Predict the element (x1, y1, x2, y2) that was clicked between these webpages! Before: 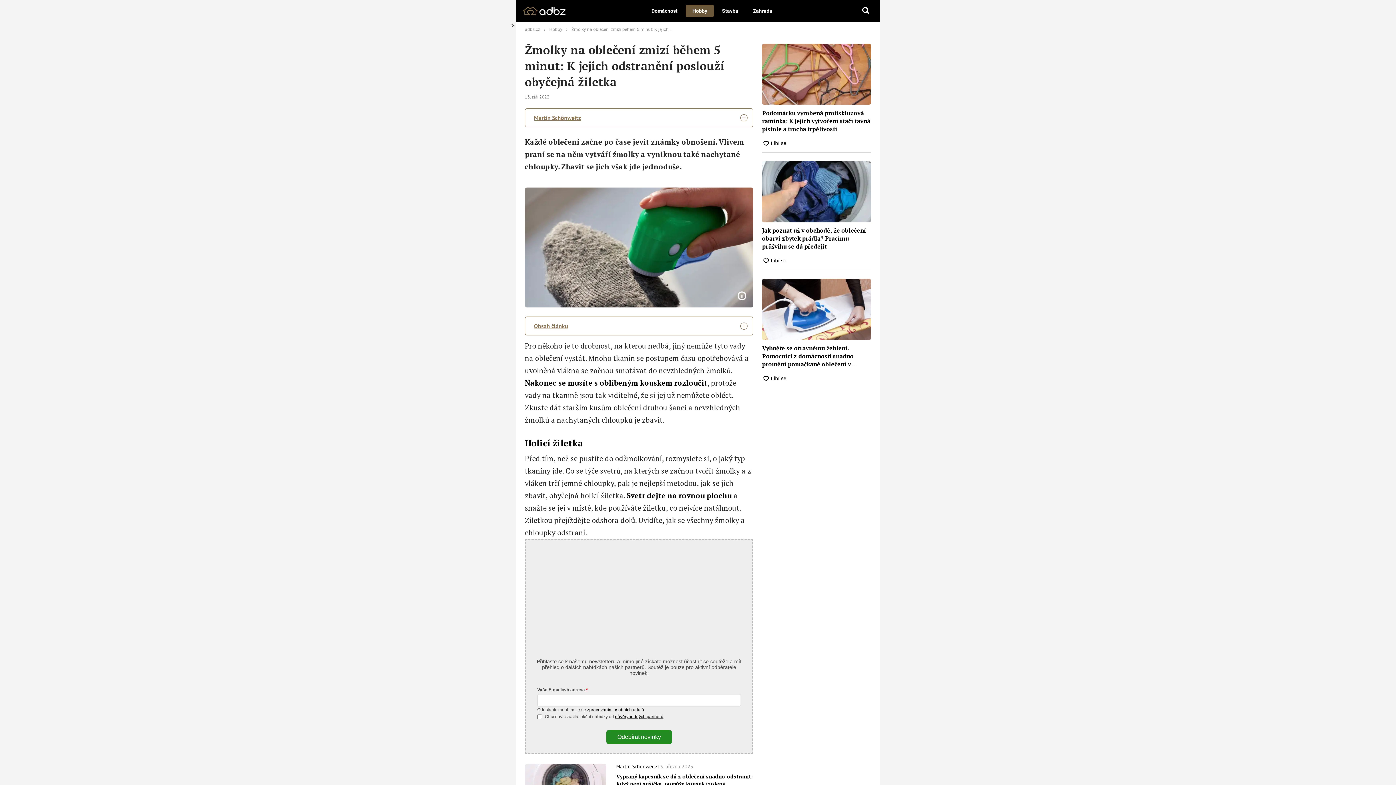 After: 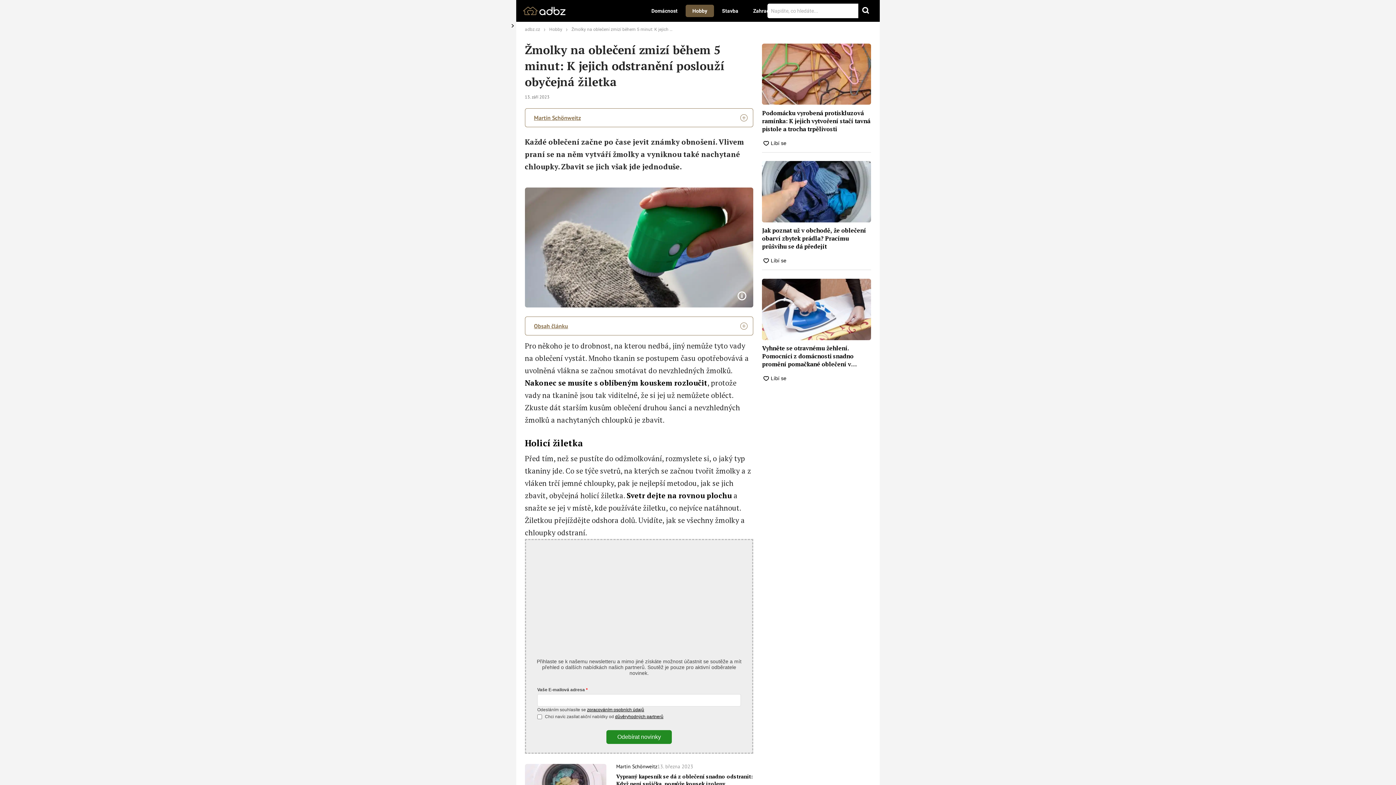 Action: bbox: (858, 3, 873, 18) label: Hledat